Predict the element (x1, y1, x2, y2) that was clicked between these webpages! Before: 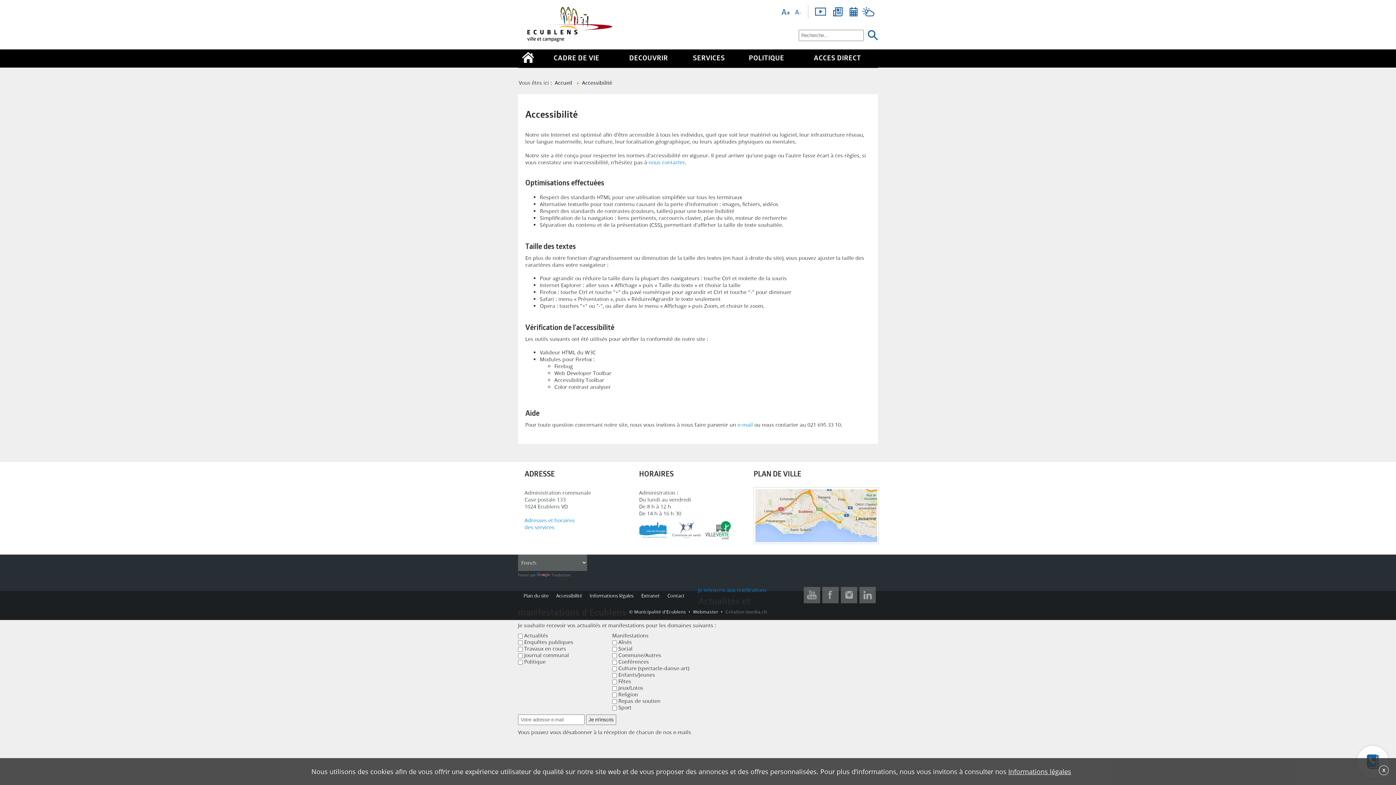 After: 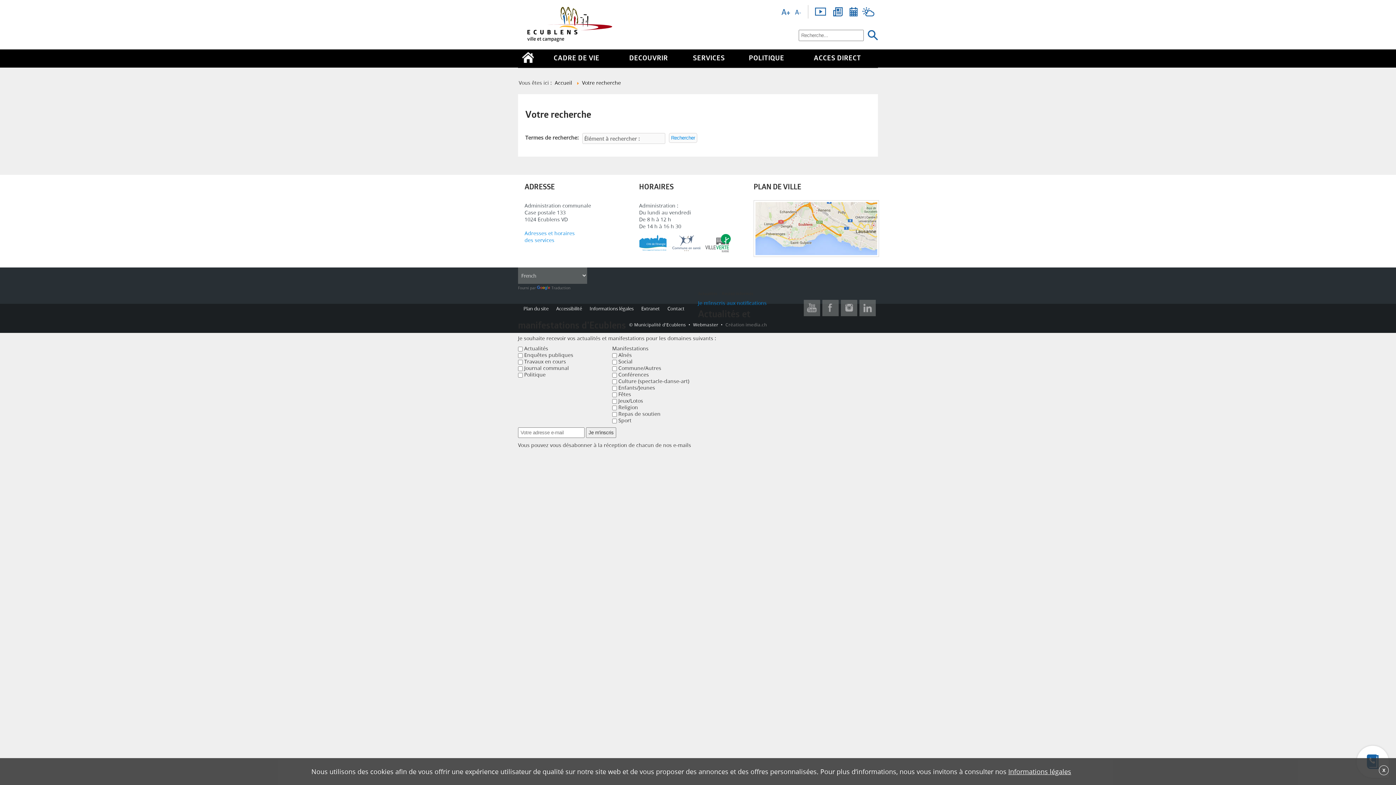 Action: bbox: (868, 30, 878, 40)